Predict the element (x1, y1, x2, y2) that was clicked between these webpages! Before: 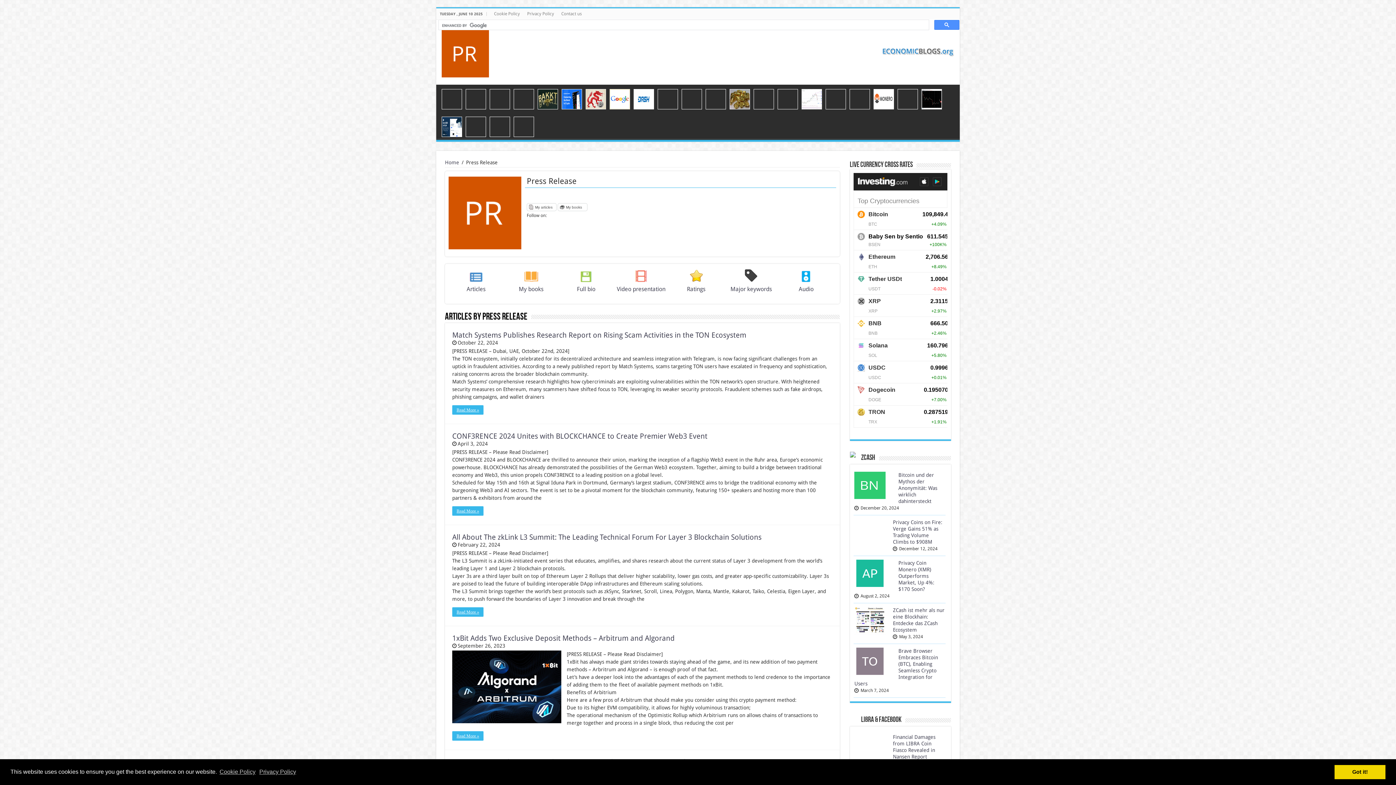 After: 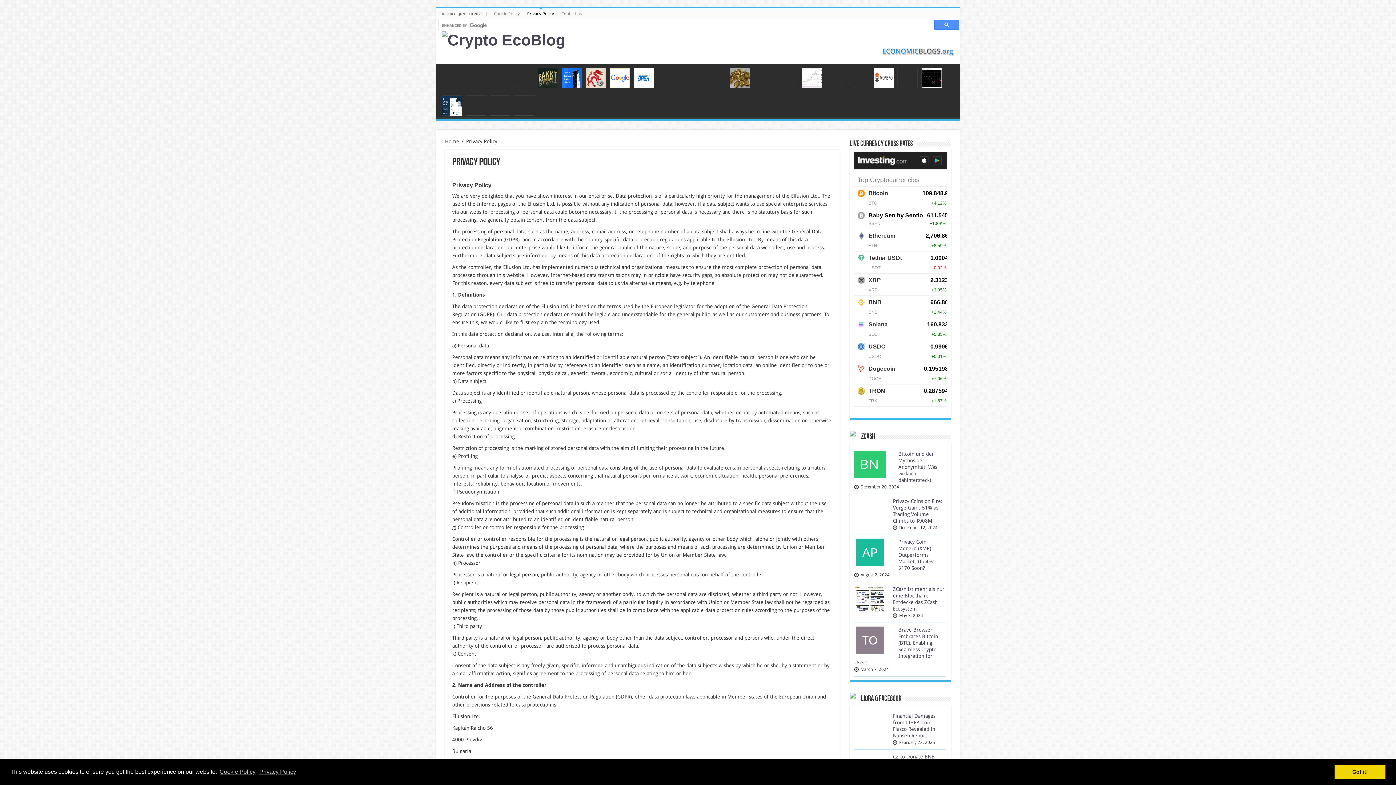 Action: label: Privacy Policy bbox: (523, 8, 557, 19)